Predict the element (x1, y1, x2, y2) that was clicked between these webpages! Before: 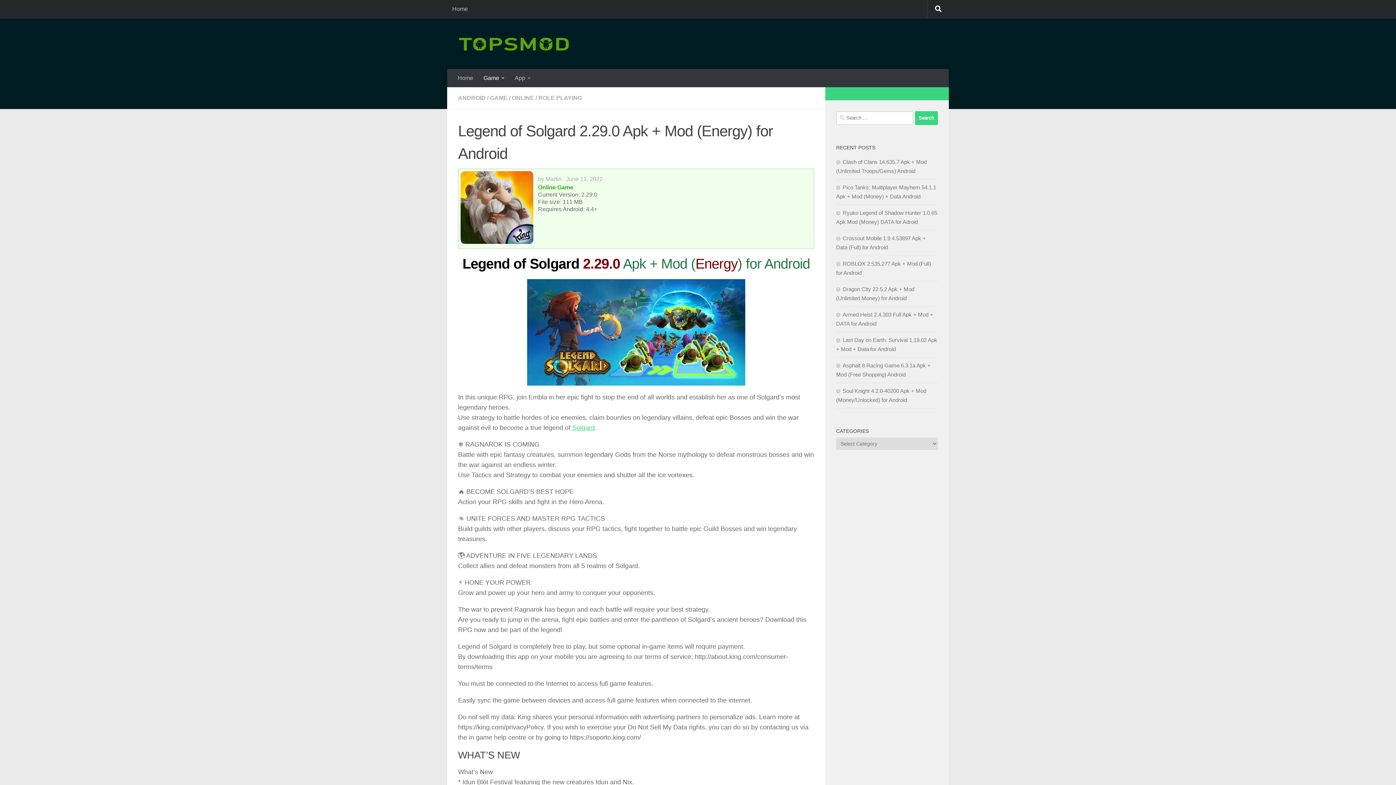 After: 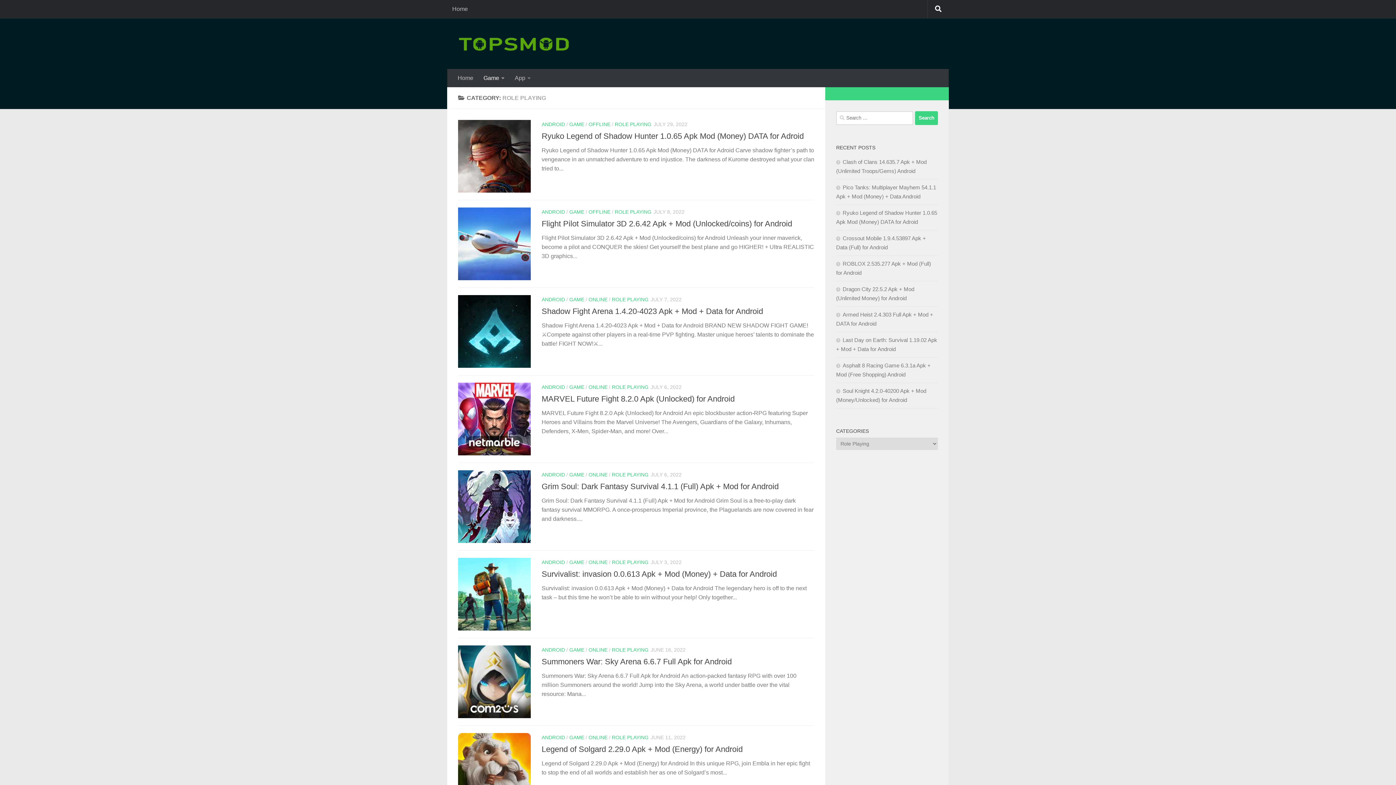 Action: bbox: (538, 94, 582, 101) label: ROLE PLAYING